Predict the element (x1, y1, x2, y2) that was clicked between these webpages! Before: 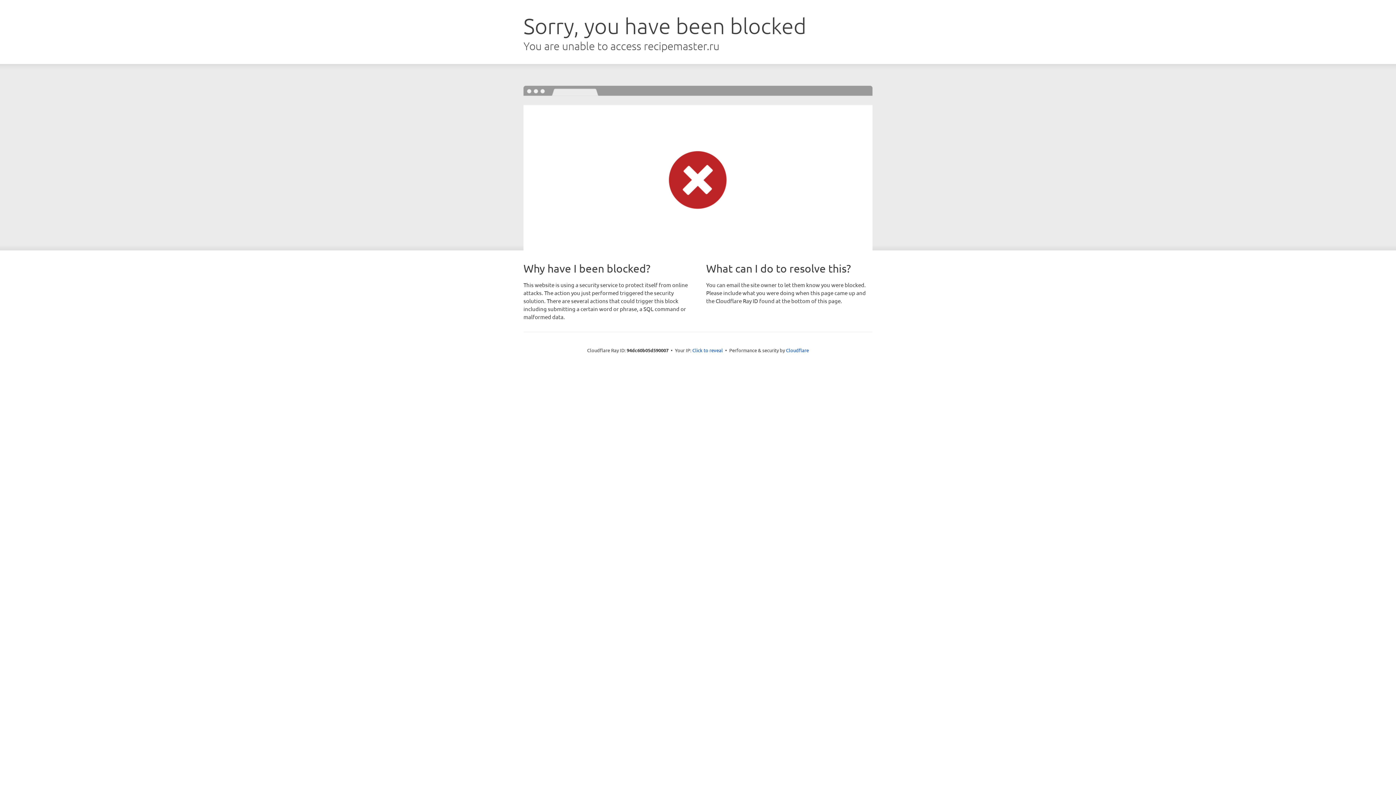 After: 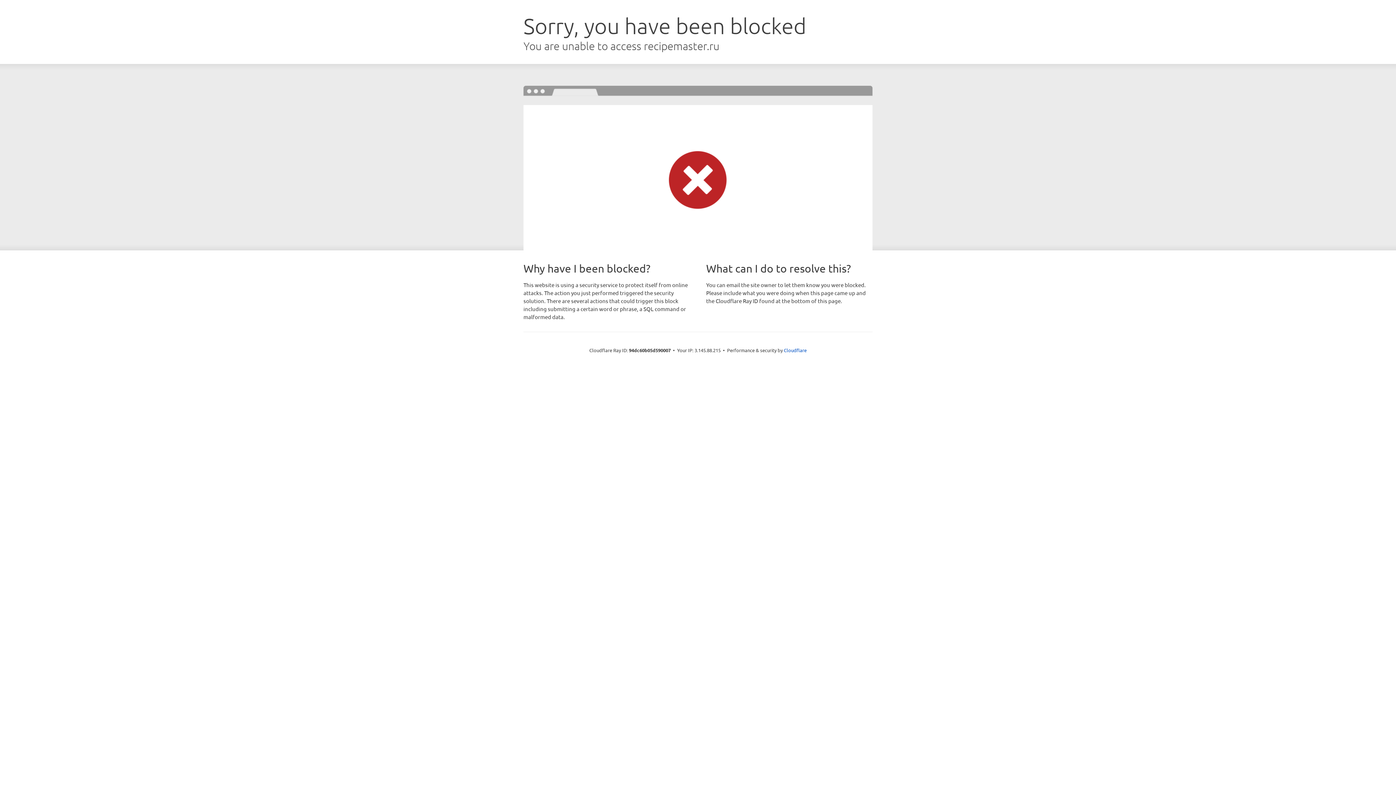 Action: bbox: (692, 346, 723, 353) label: Click to reveal